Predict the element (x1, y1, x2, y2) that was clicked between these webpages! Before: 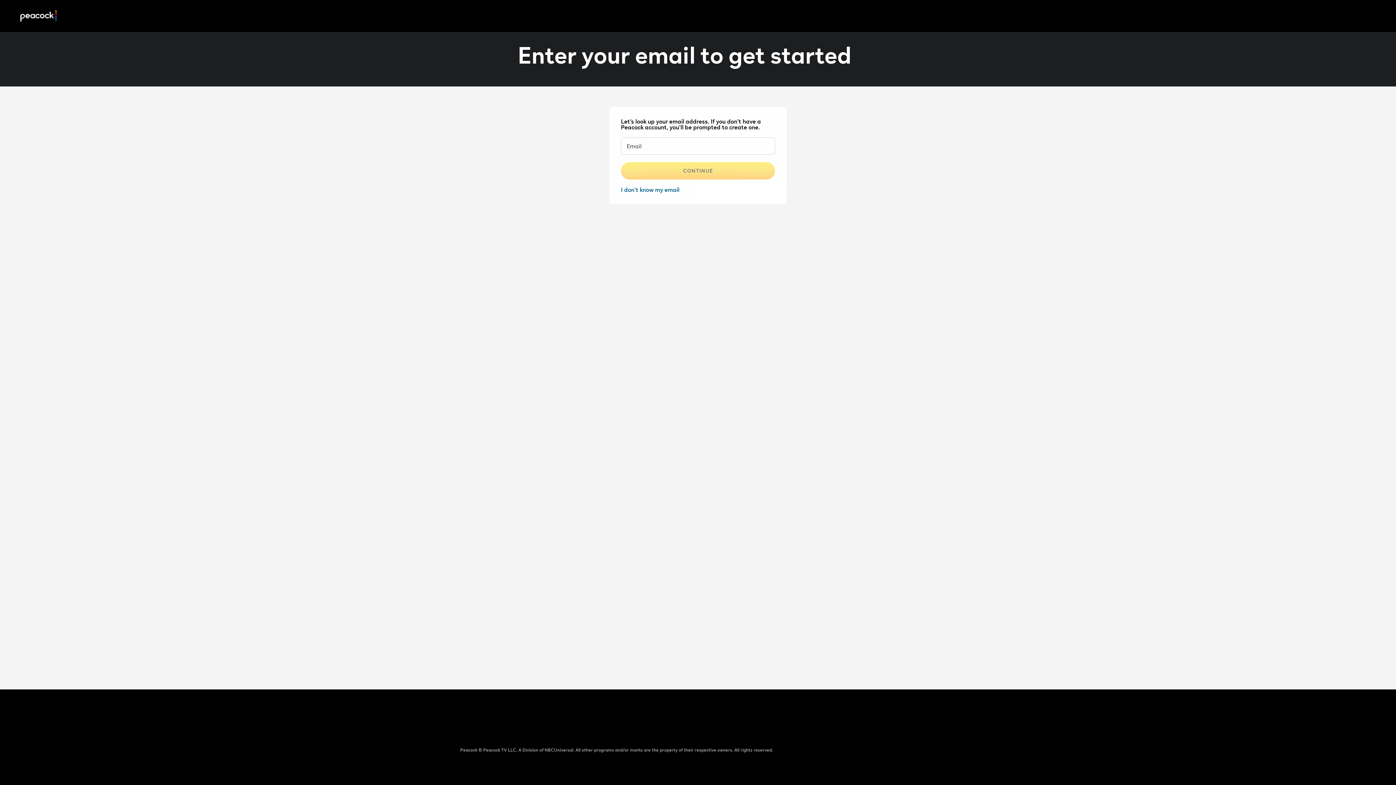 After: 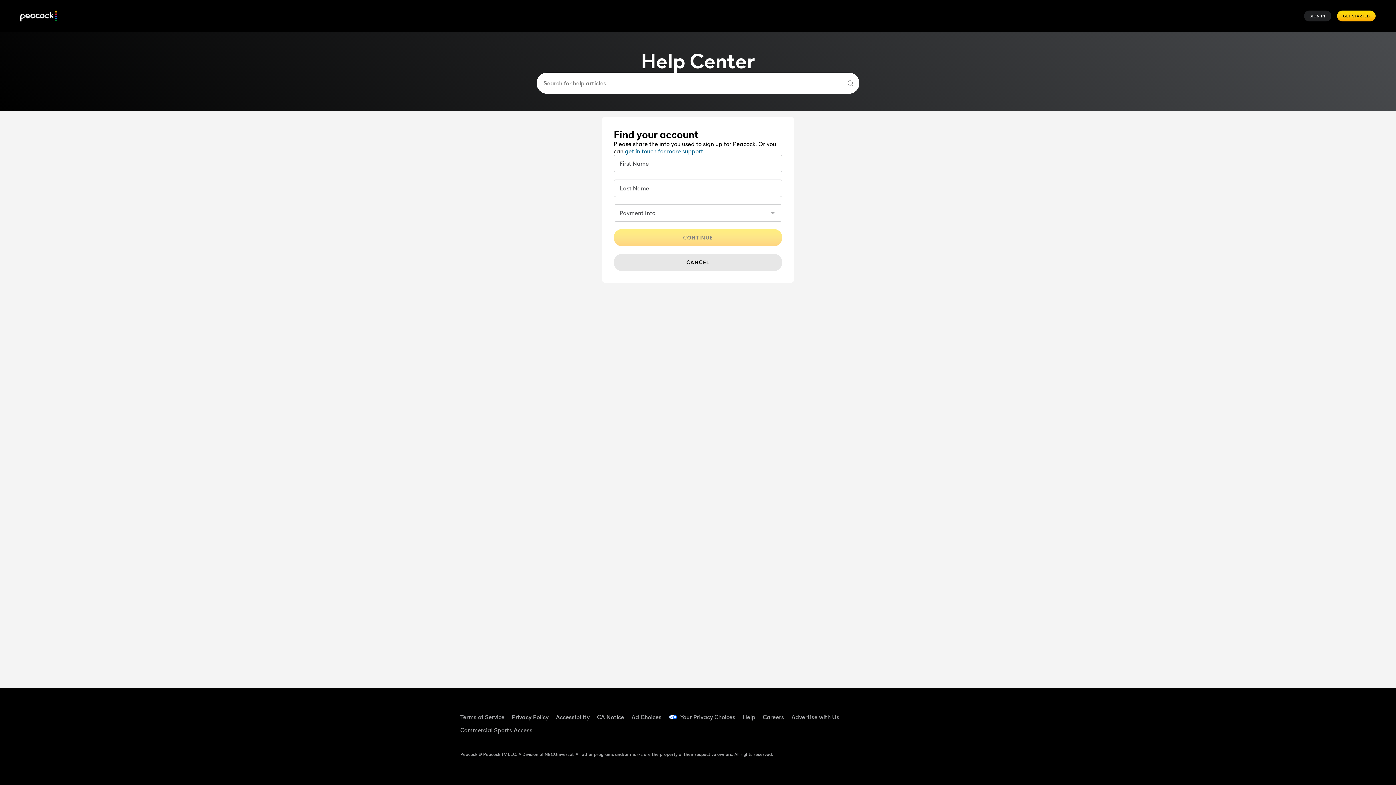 Action: bbox: (621, 186, 679, 192) label: I don't know my email